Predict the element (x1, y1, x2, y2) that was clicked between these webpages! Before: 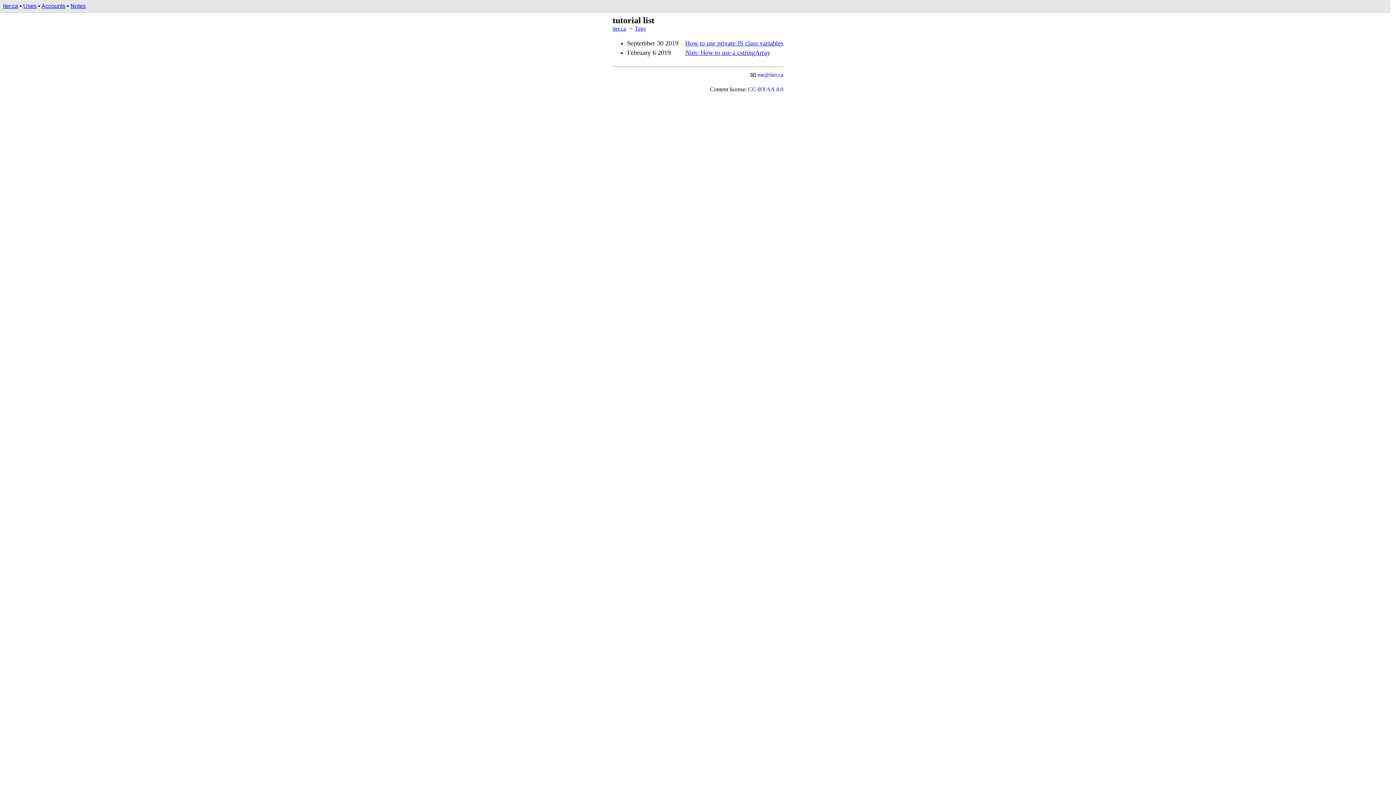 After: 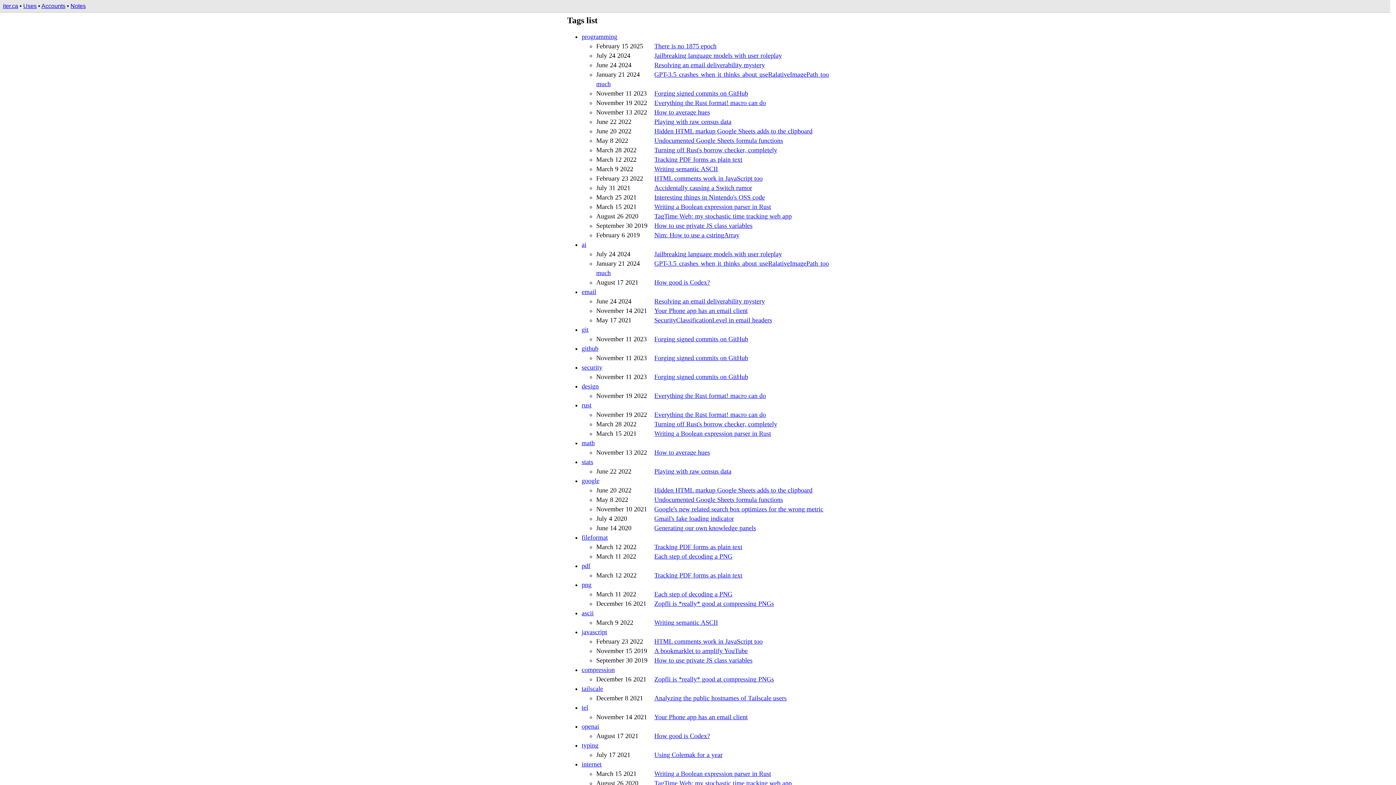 Action: label: Tags bbox: (634, 25, 645, 31)